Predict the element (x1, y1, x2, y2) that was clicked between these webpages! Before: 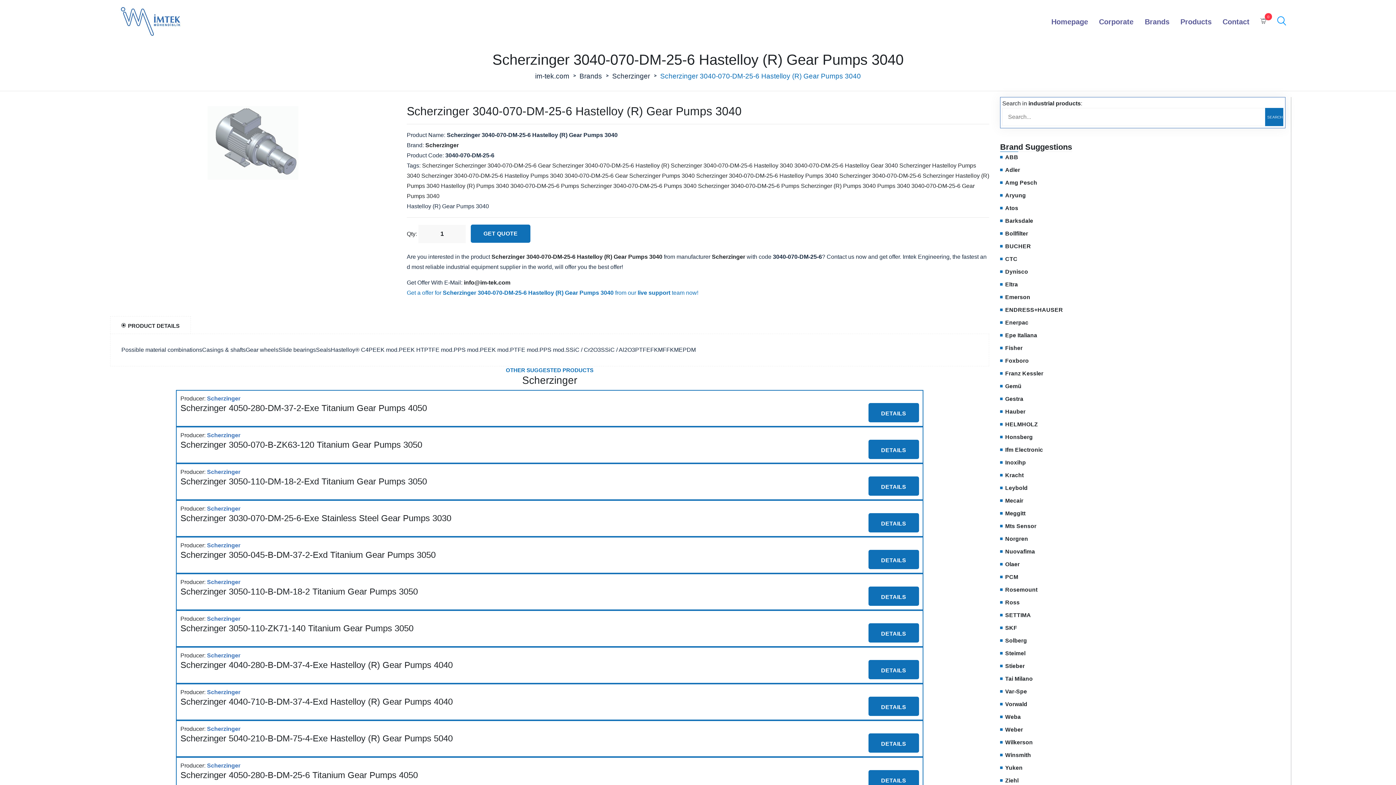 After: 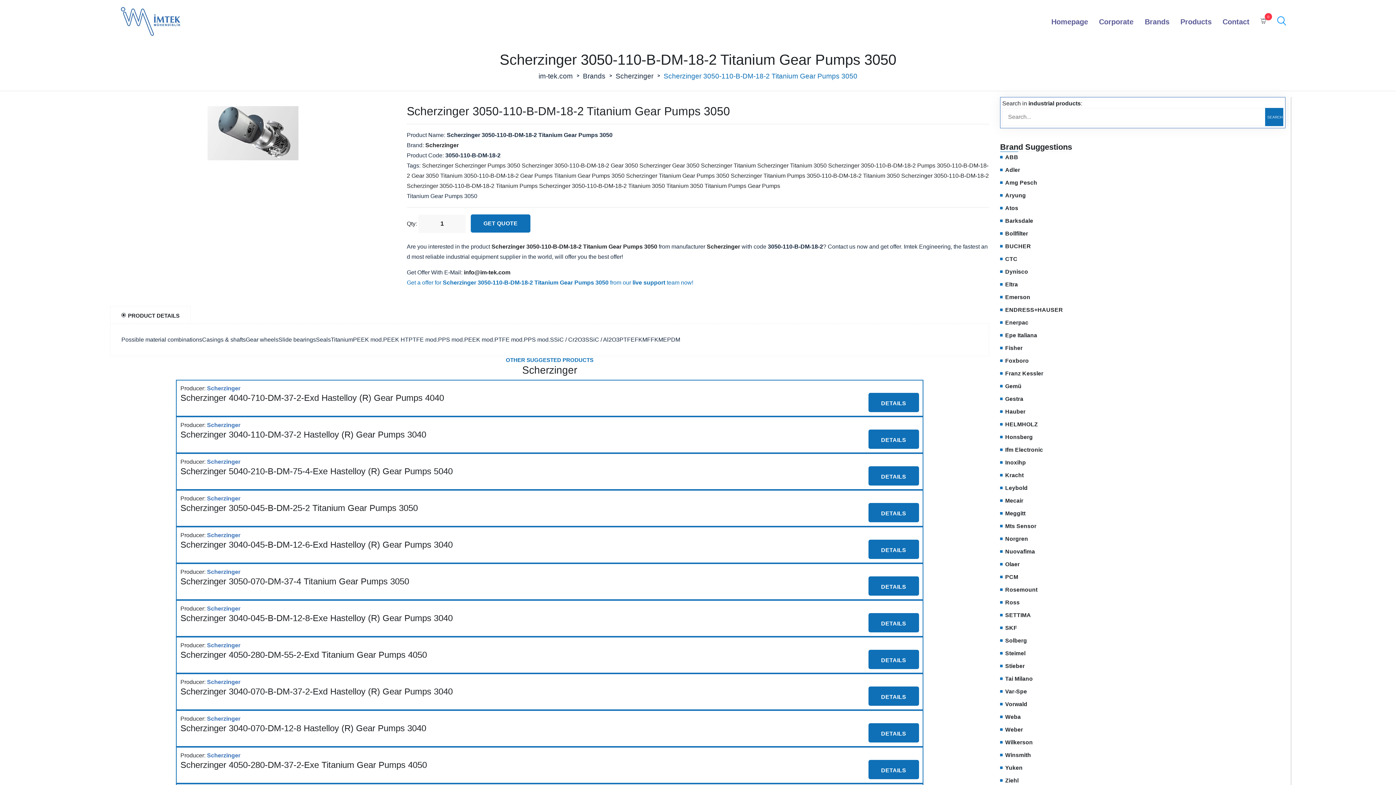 Action: bbox: (868, 586, 919, 606) label: DETAILS